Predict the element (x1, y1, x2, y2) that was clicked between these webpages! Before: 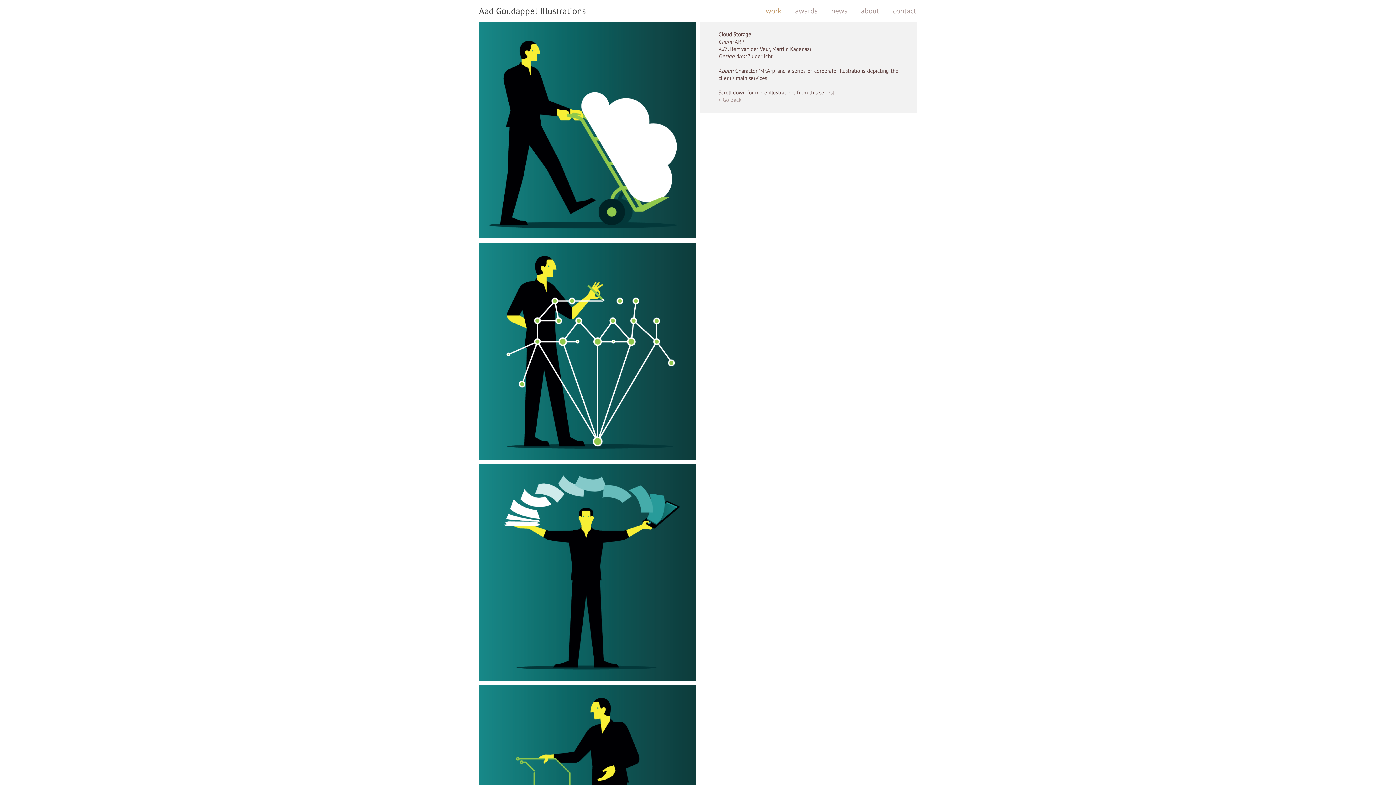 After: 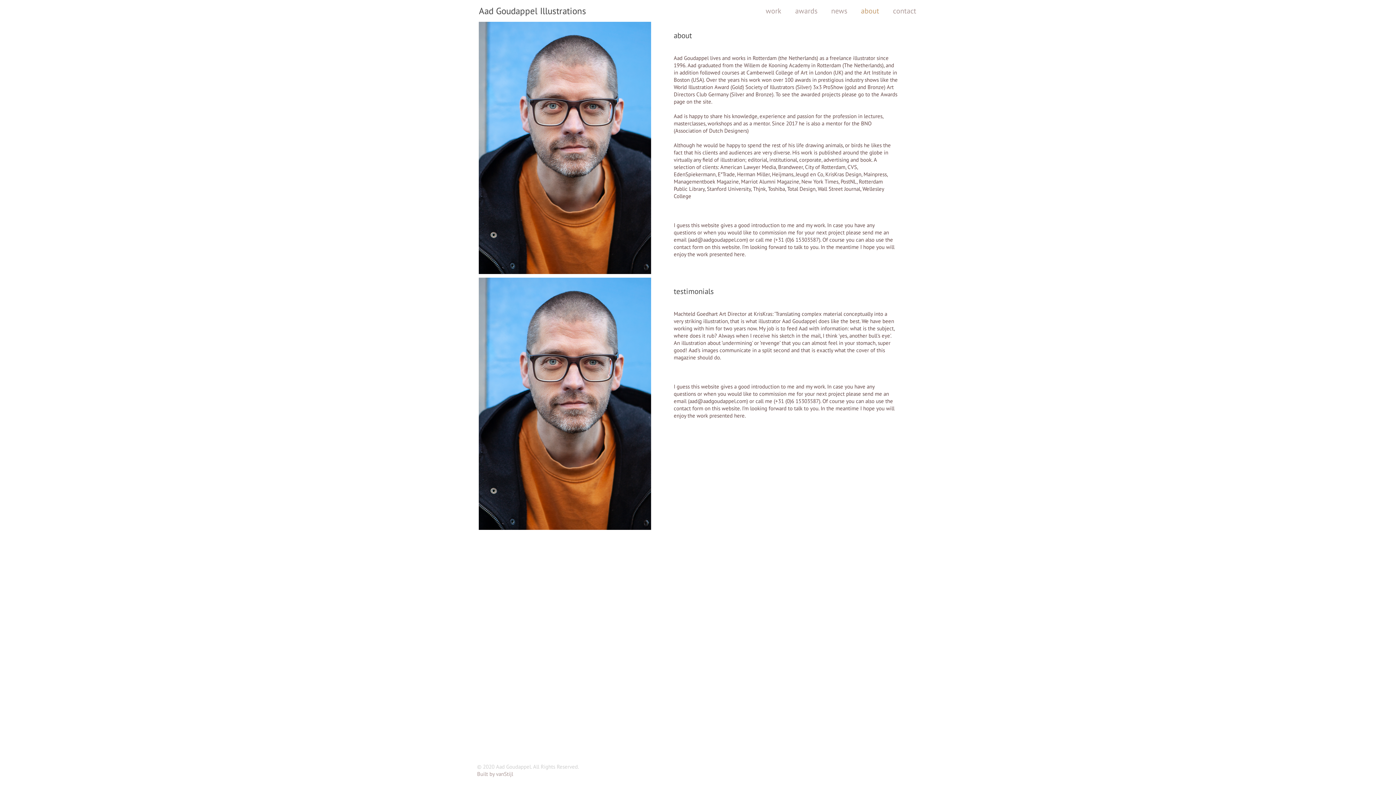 Action: bbox: (850, 0, 882, 21) label: about